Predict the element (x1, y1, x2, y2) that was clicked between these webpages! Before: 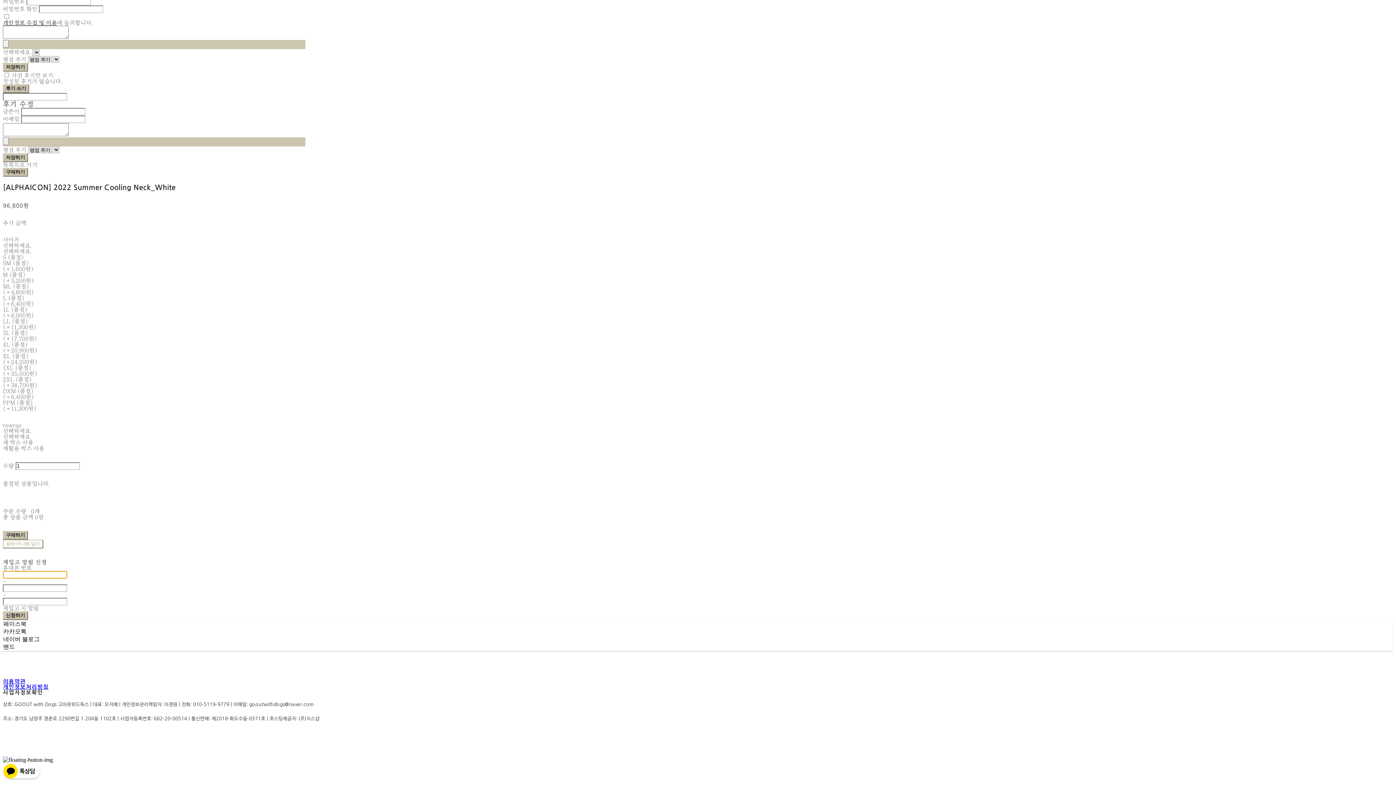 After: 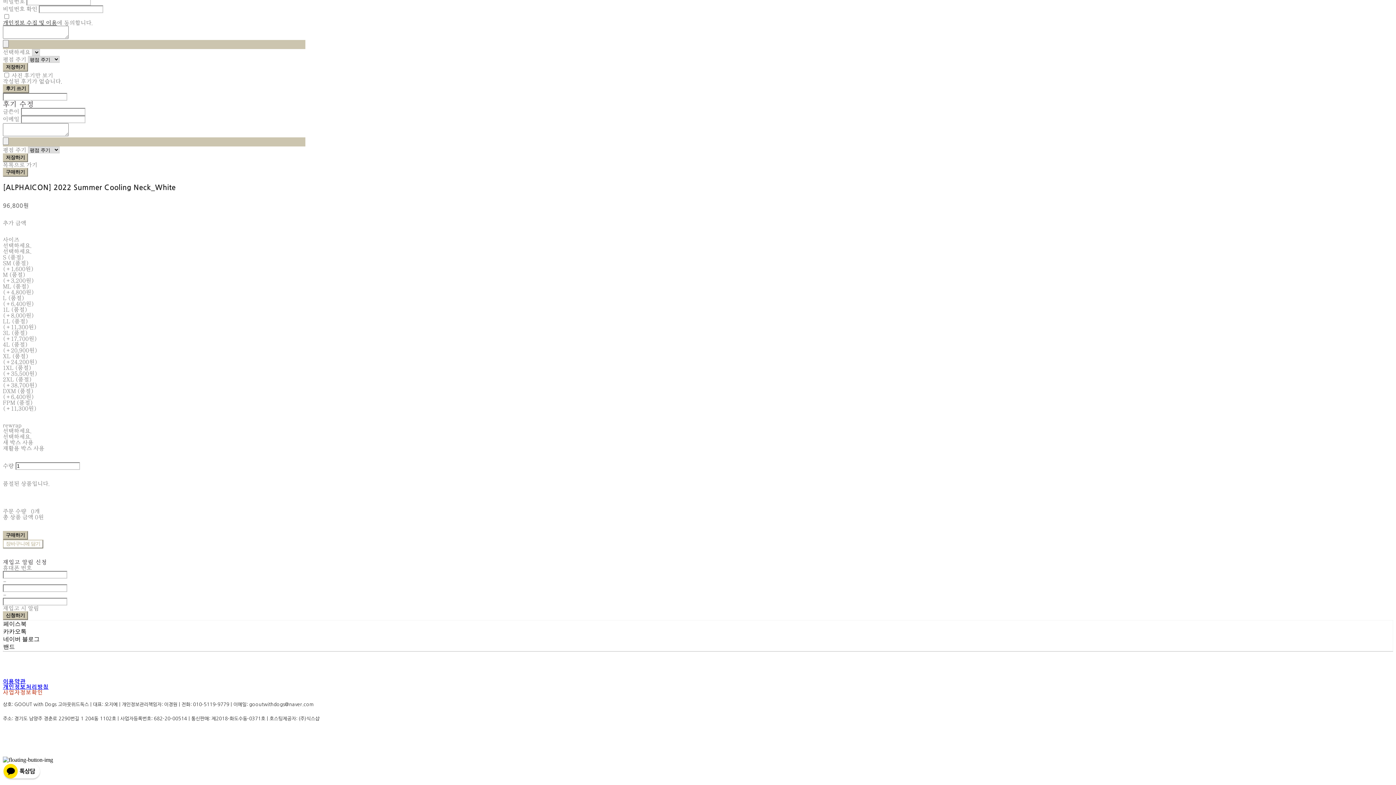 Action: label: 사업자정보확인 bbox: (2, 690, 43, 695)